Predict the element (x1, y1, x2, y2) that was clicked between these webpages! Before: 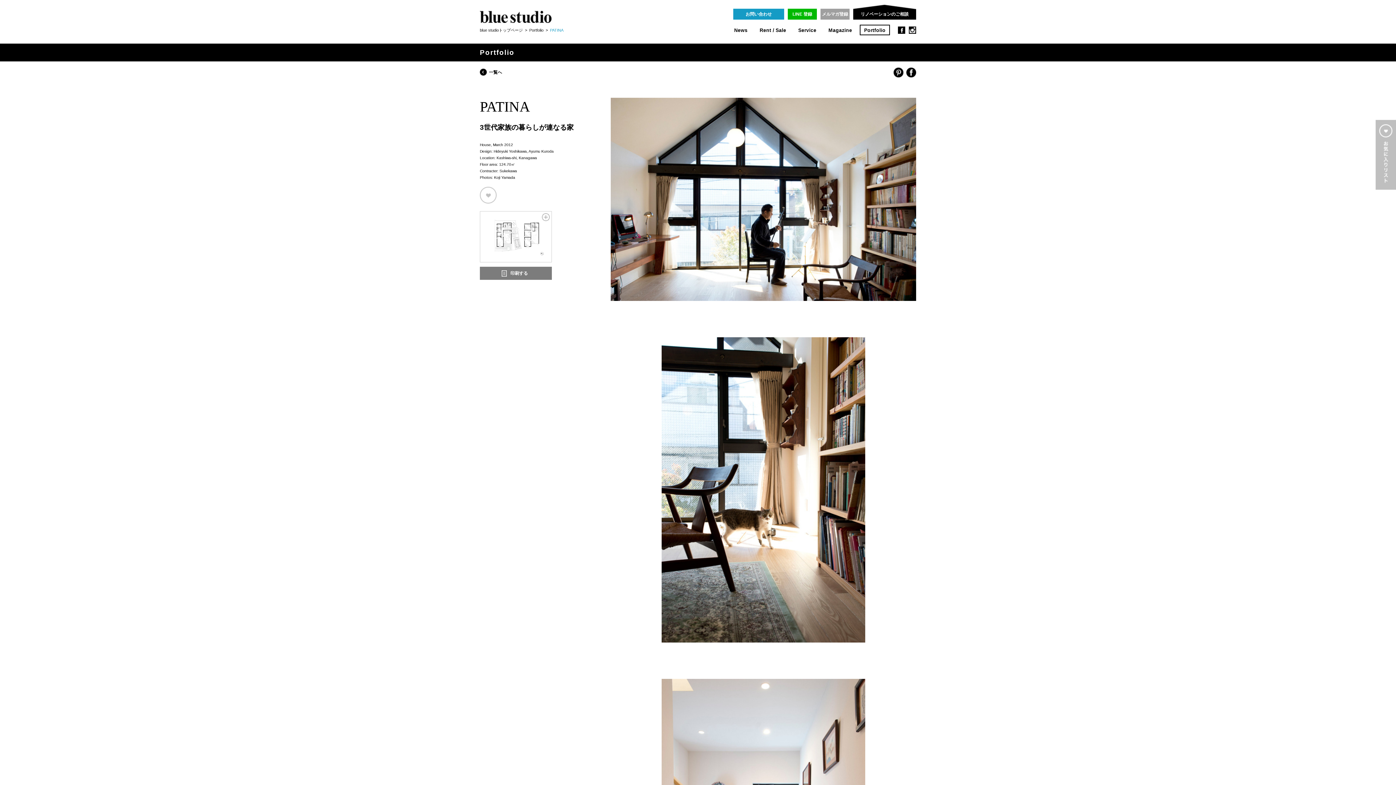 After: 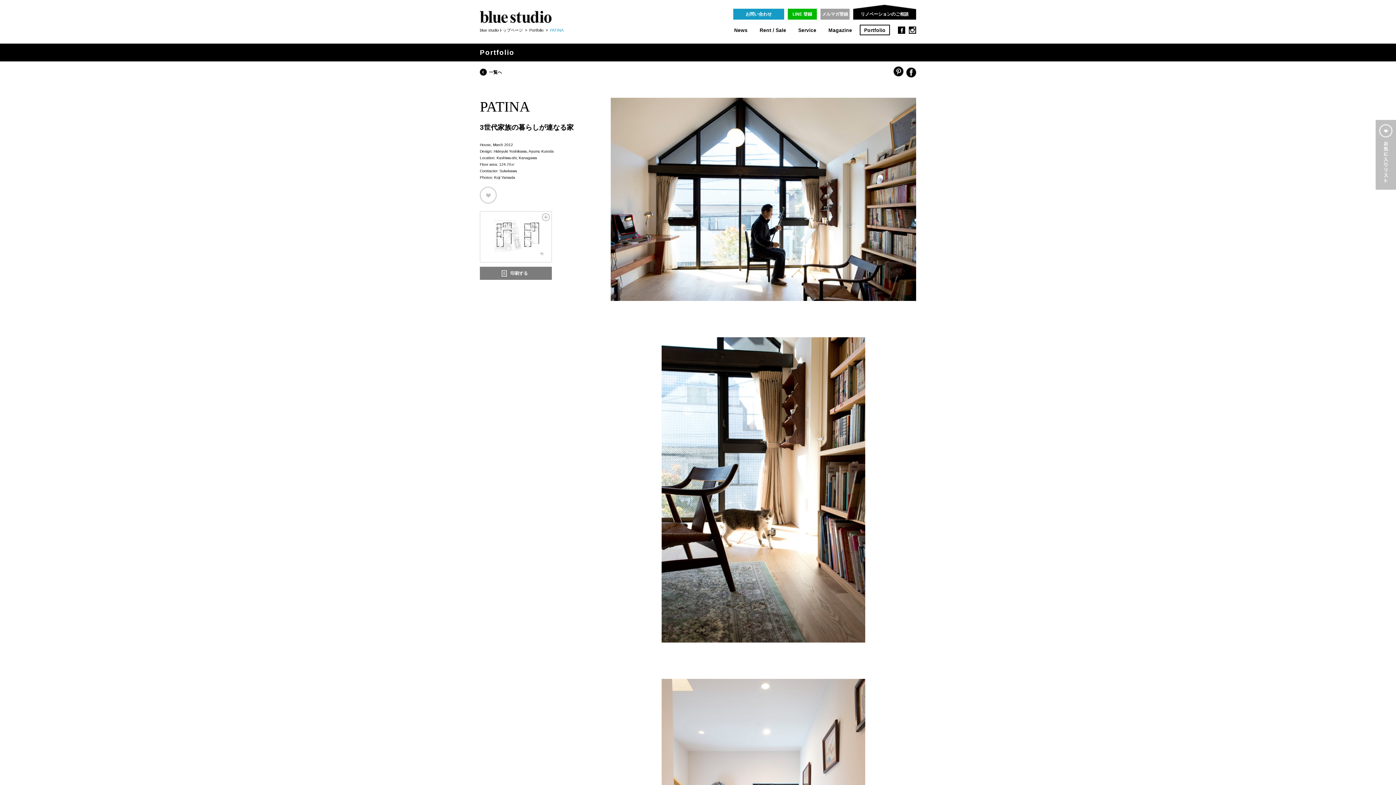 Action: label: シェアする bbox: (893, 67, 903, 77)